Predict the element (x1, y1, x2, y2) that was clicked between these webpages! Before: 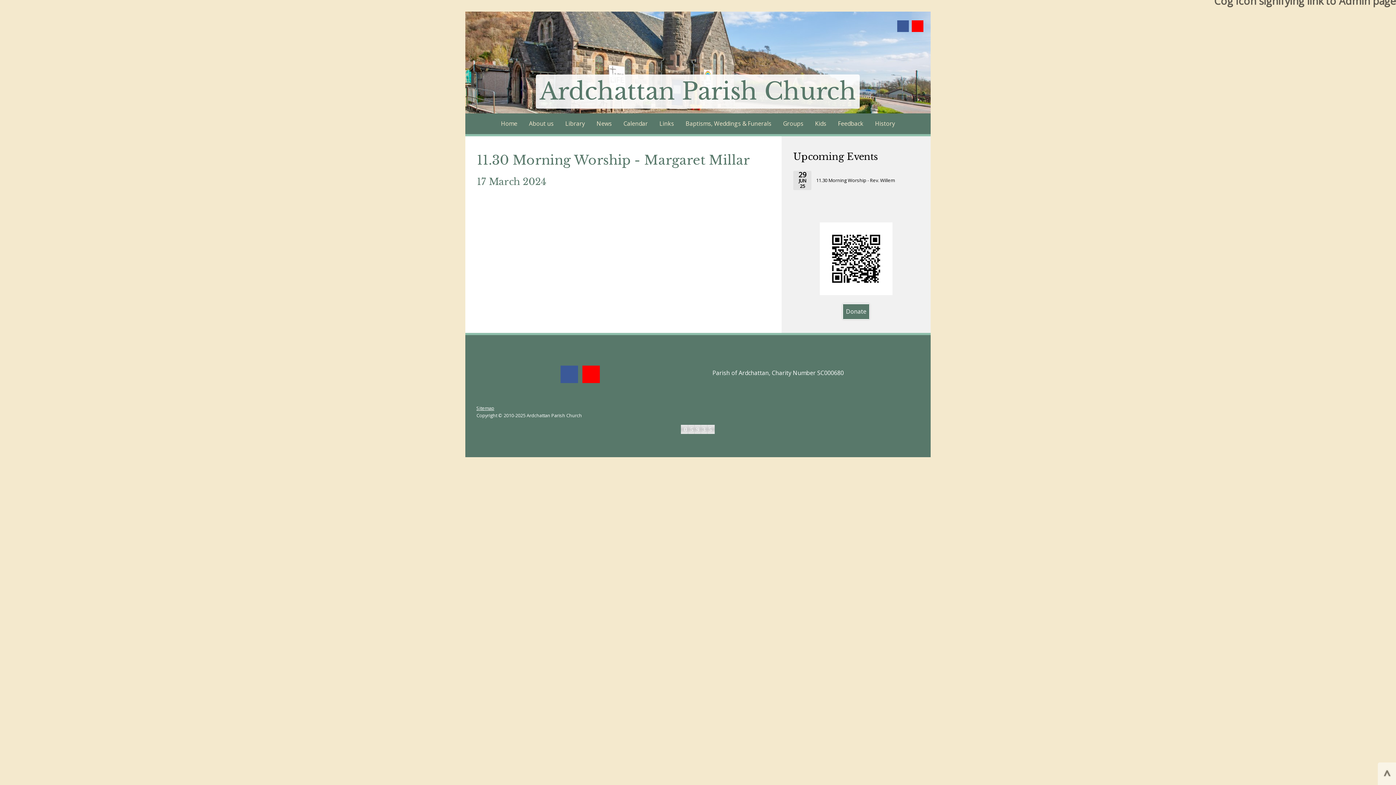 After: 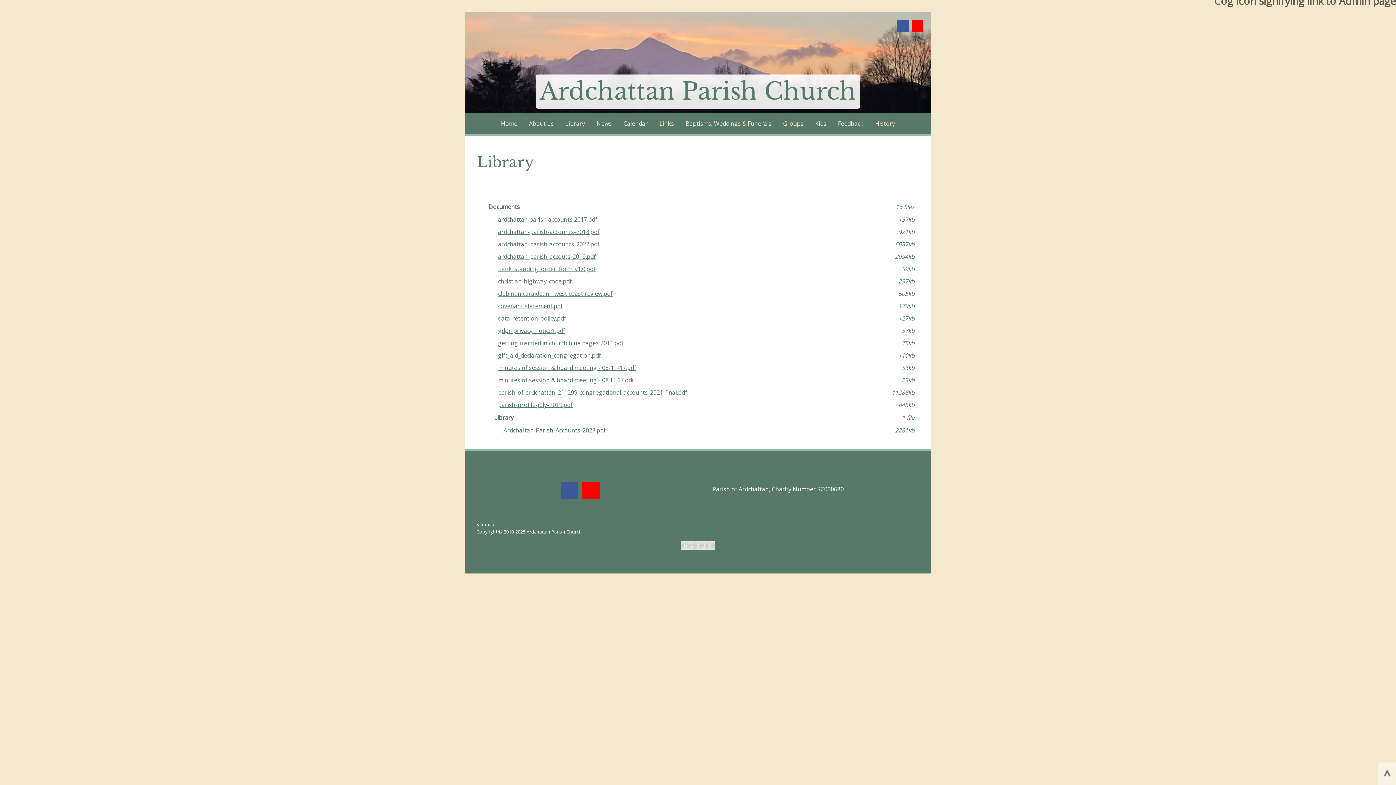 Action: bbox: (559, 113, 590, 134) label: Library